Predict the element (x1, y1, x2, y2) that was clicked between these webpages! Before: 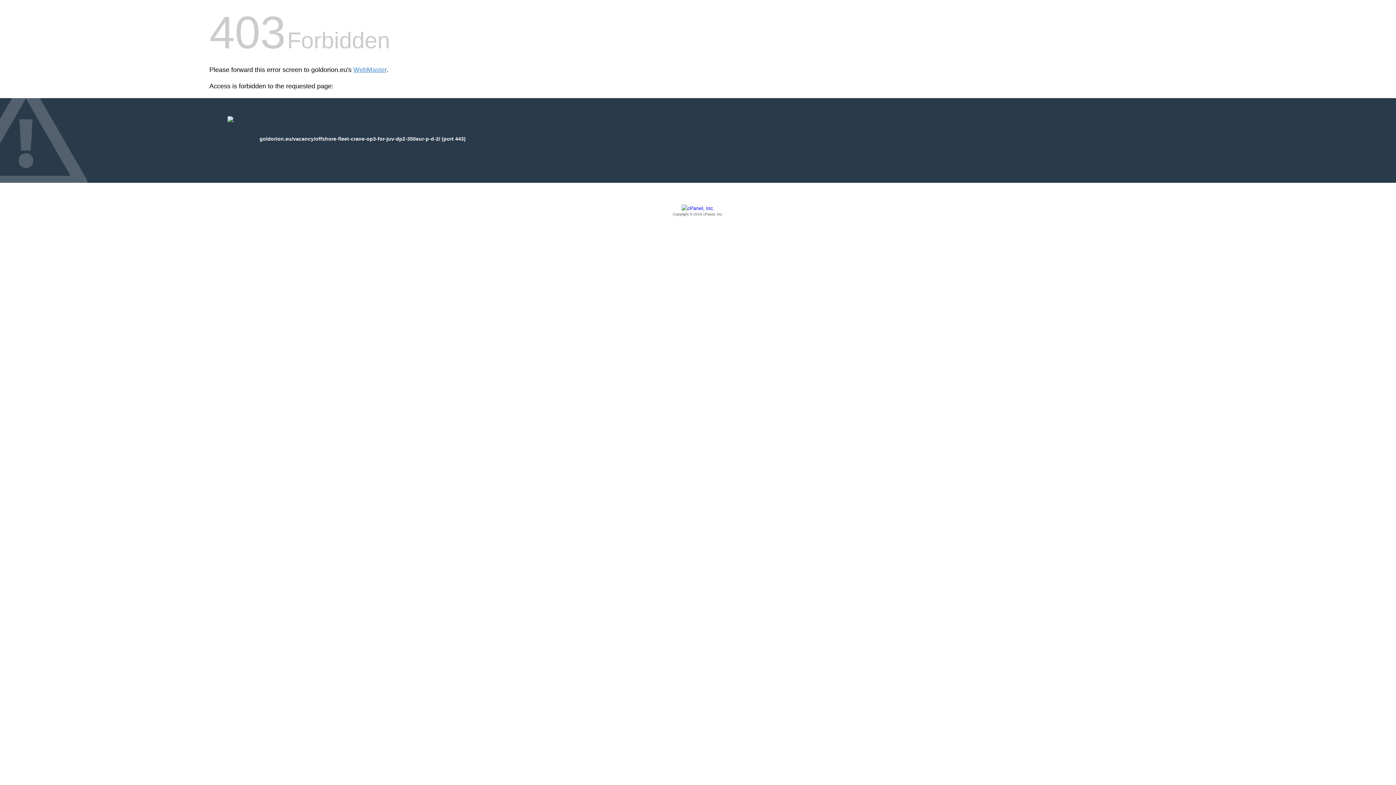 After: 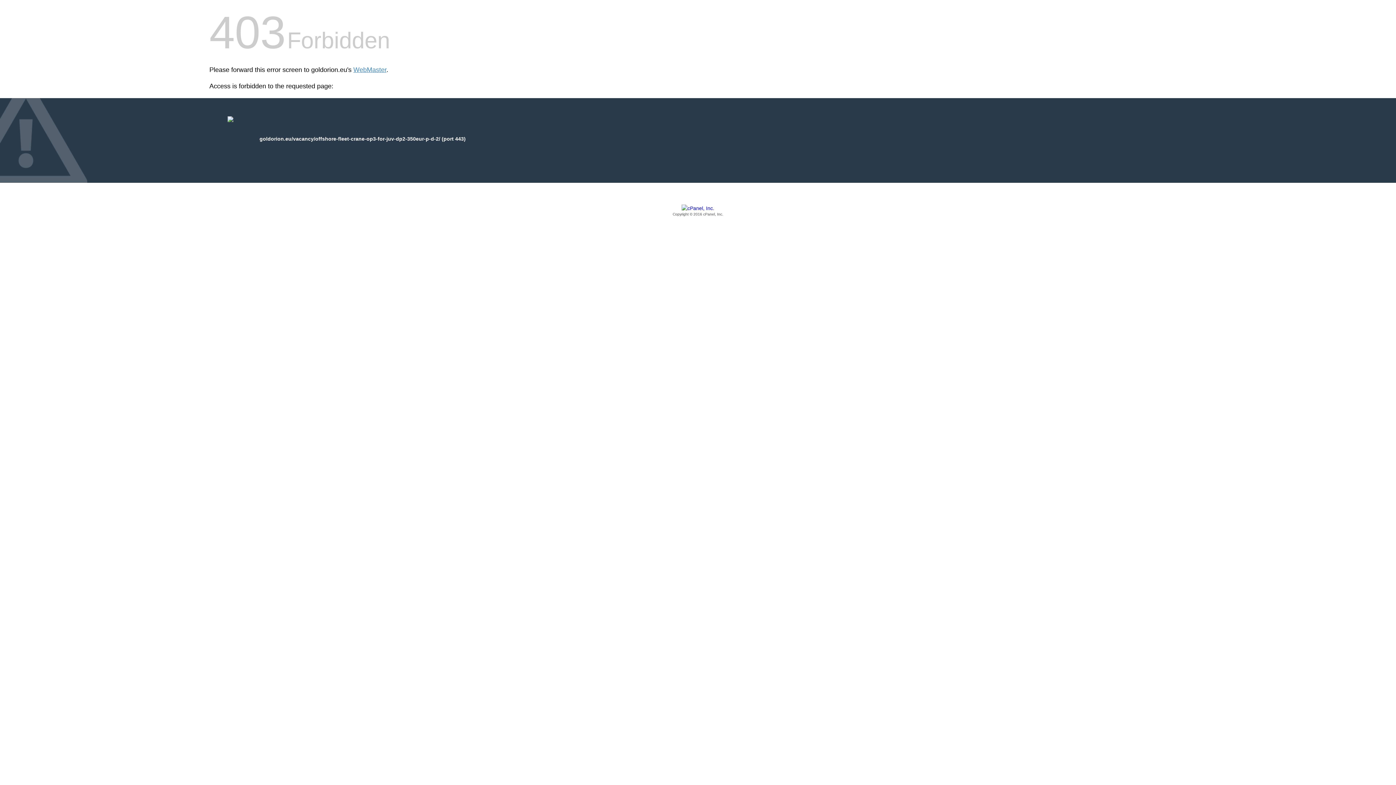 Action: bbox: (209, 205, 1186, 217) label: Copyright © 2016 cPanel, Inc.